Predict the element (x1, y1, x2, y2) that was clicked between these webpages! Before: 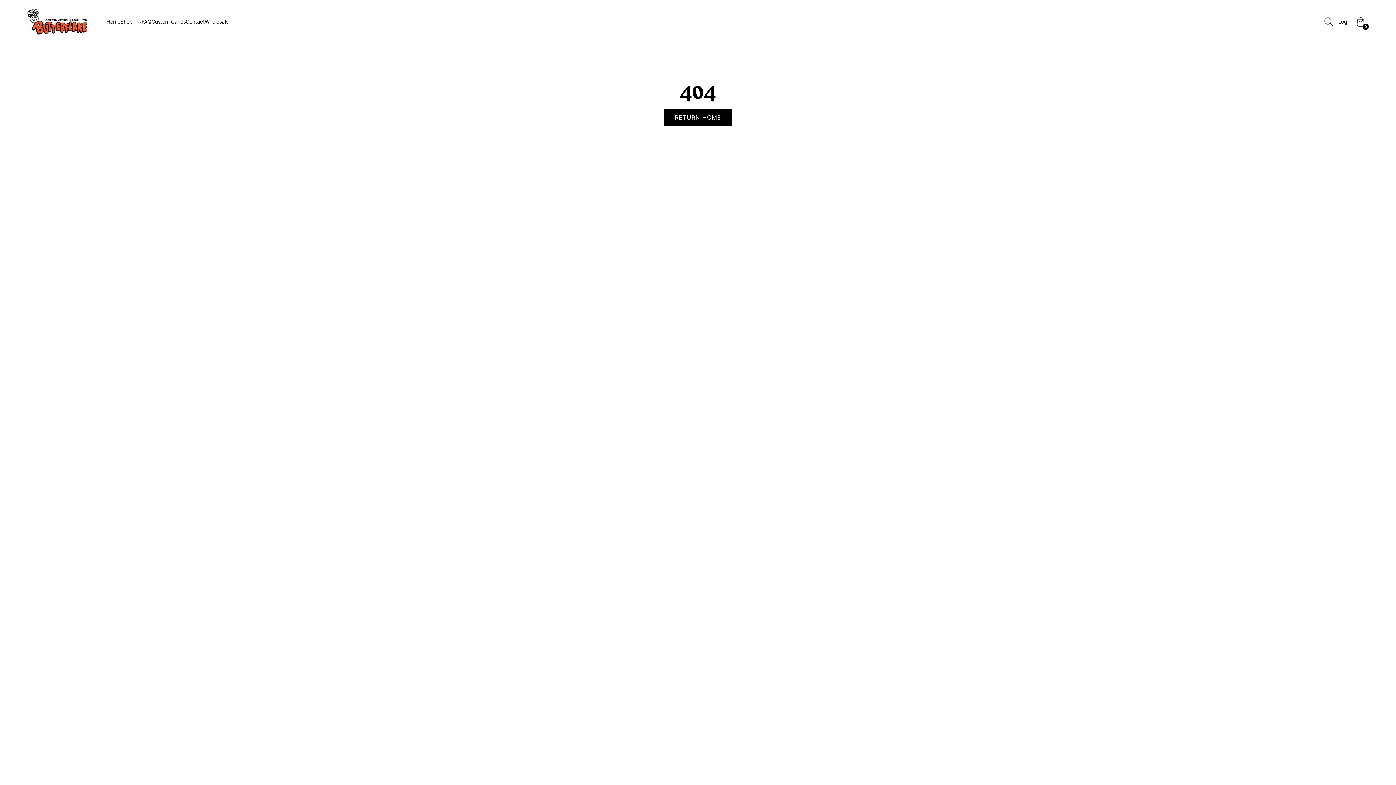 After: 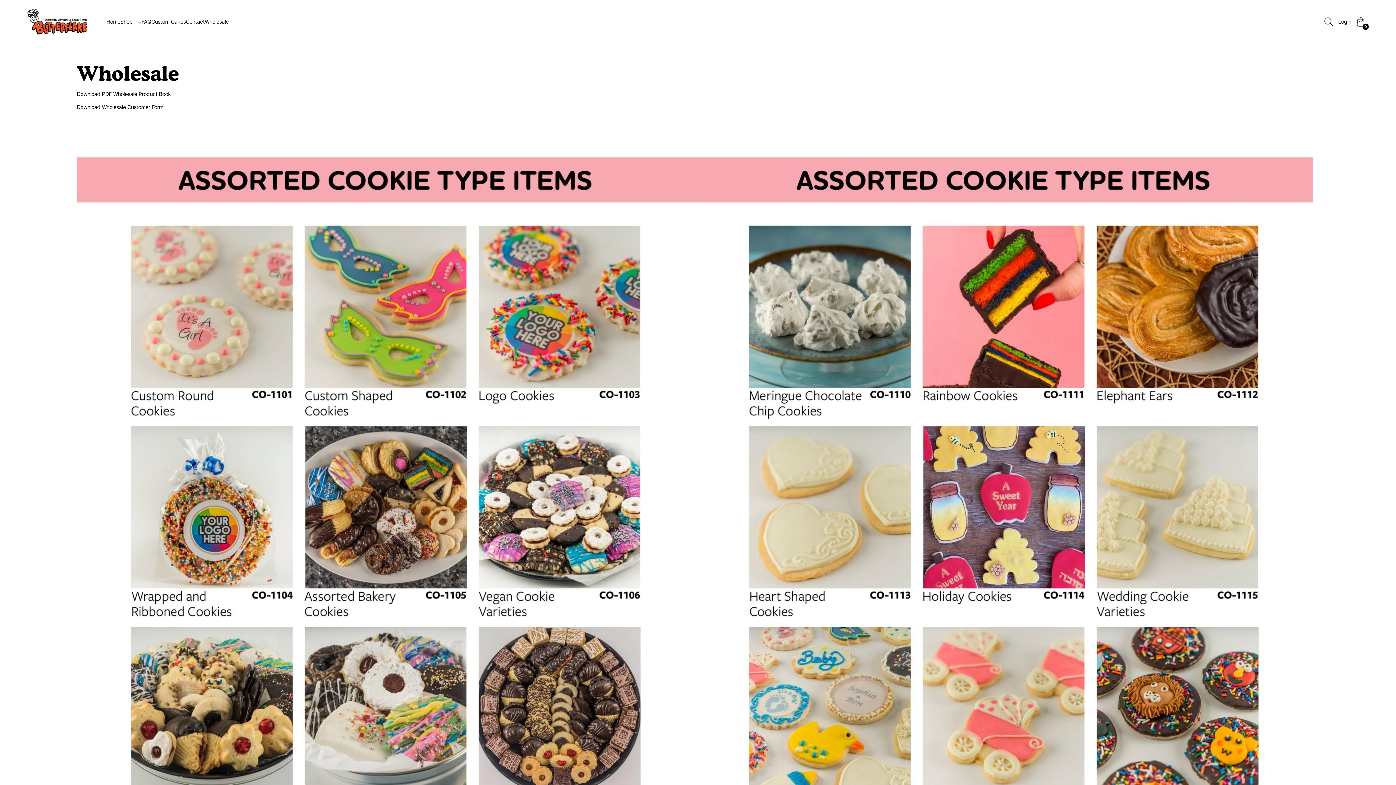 Action: label: Wholesale bbox: (204, 11, 228, 32)